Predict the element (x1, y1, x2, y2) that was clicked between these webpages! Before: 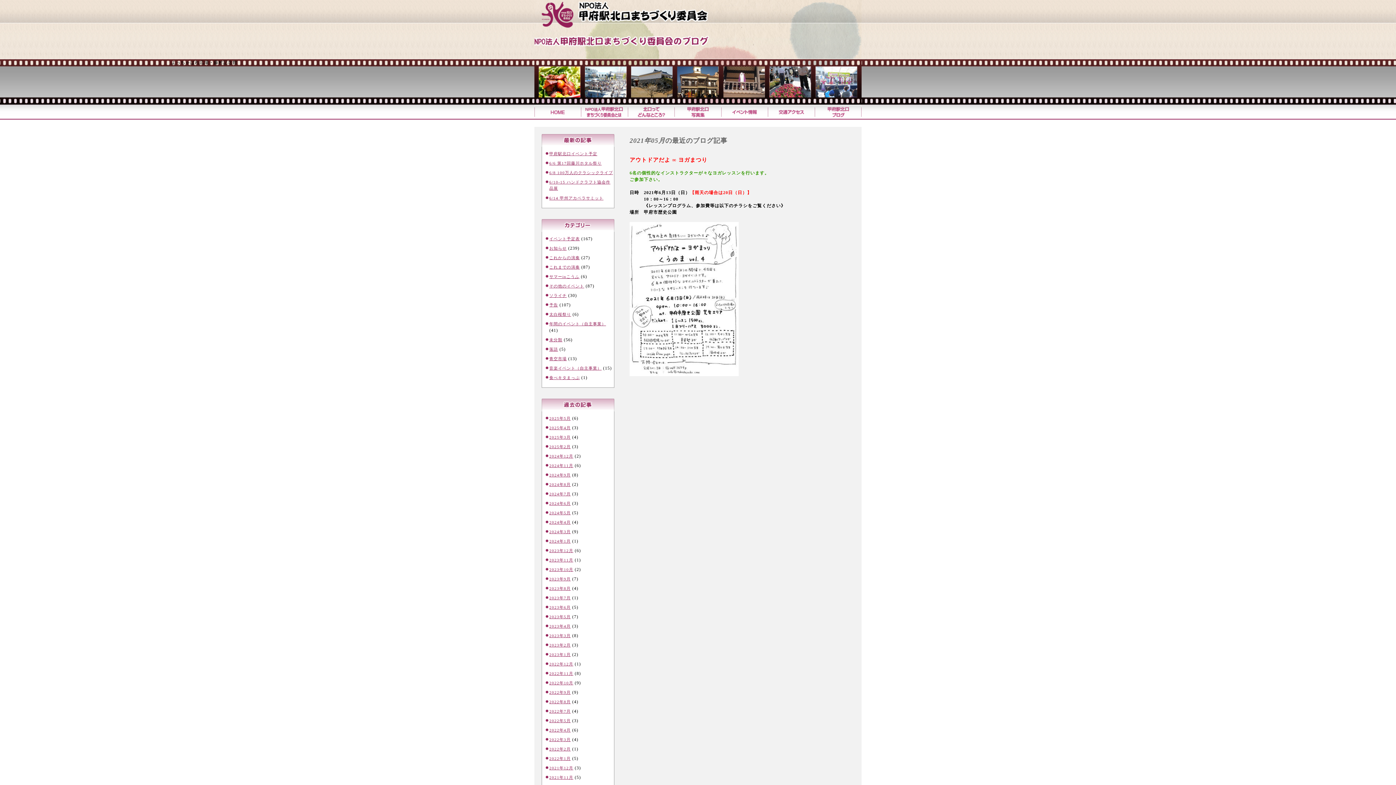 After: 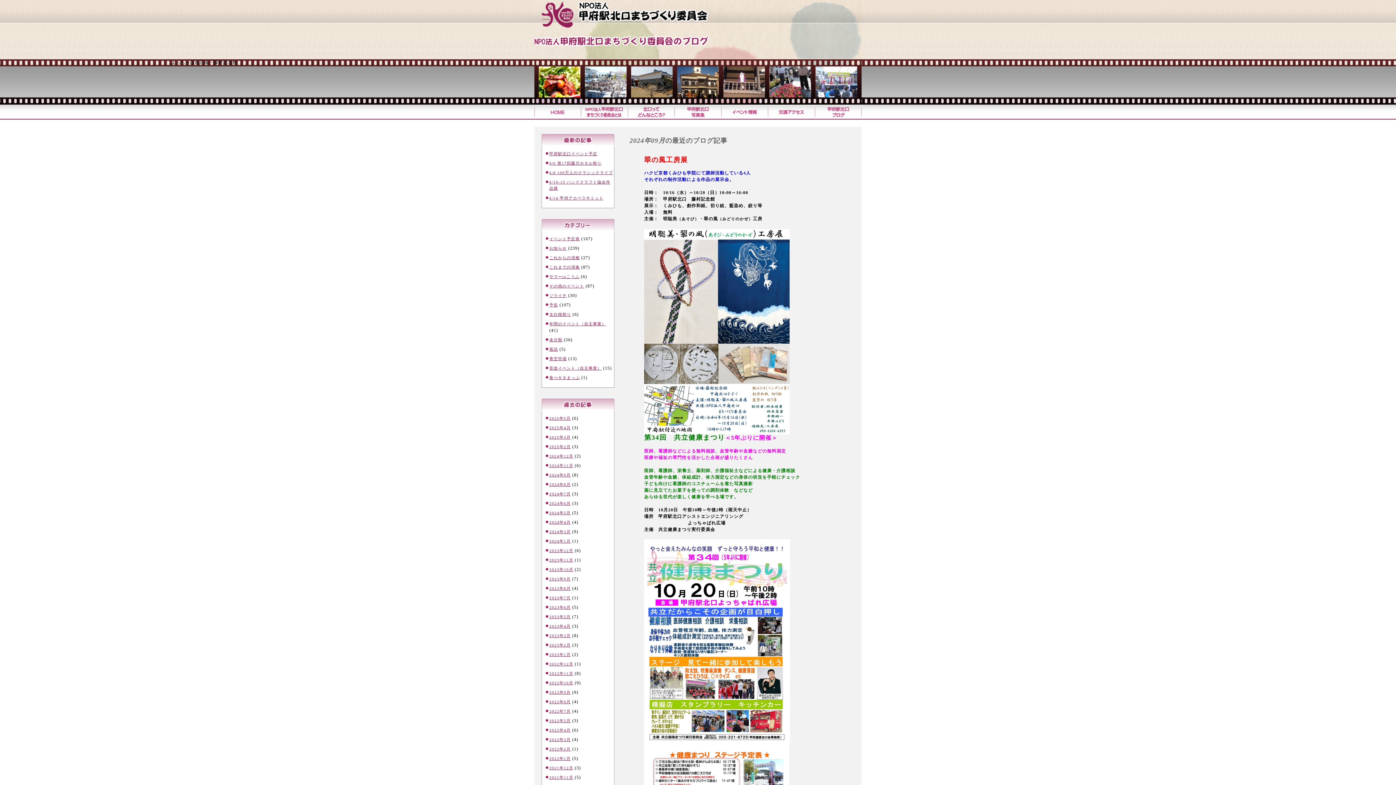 Action: label: 2024年9月 bbox: (549, 473, 570, 477)